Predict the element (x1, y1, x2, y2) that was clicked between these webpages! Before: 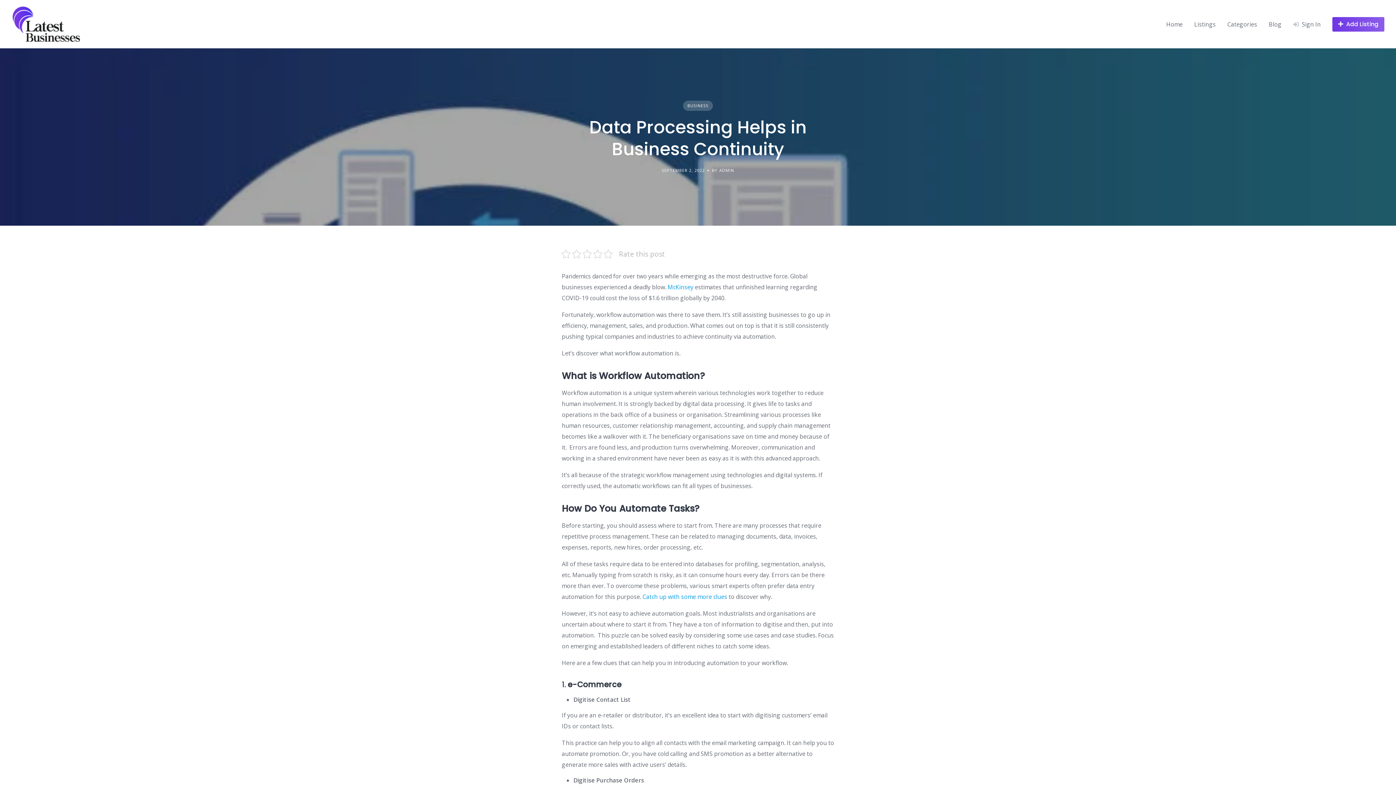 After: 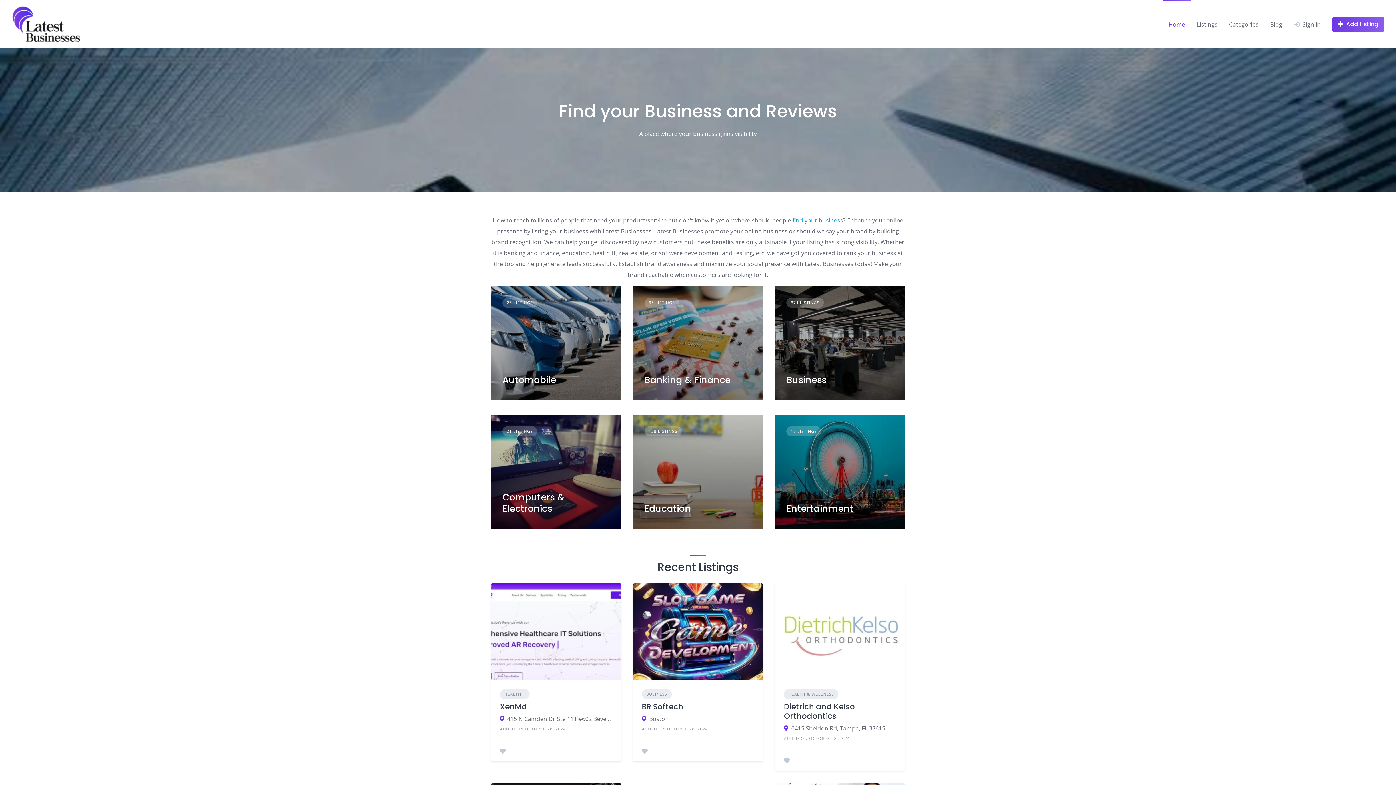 Action: label: Home bbox: (1166, 19, 1182, 28)